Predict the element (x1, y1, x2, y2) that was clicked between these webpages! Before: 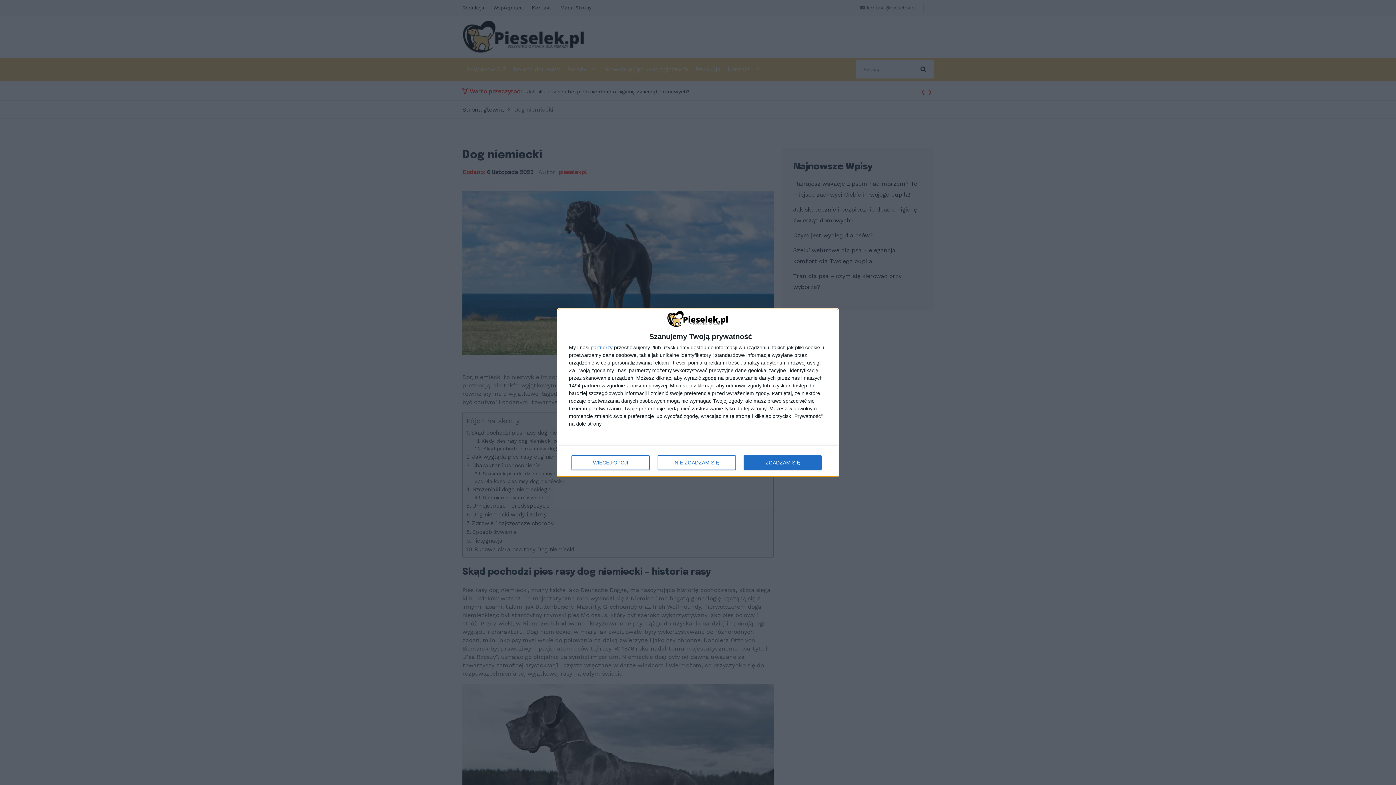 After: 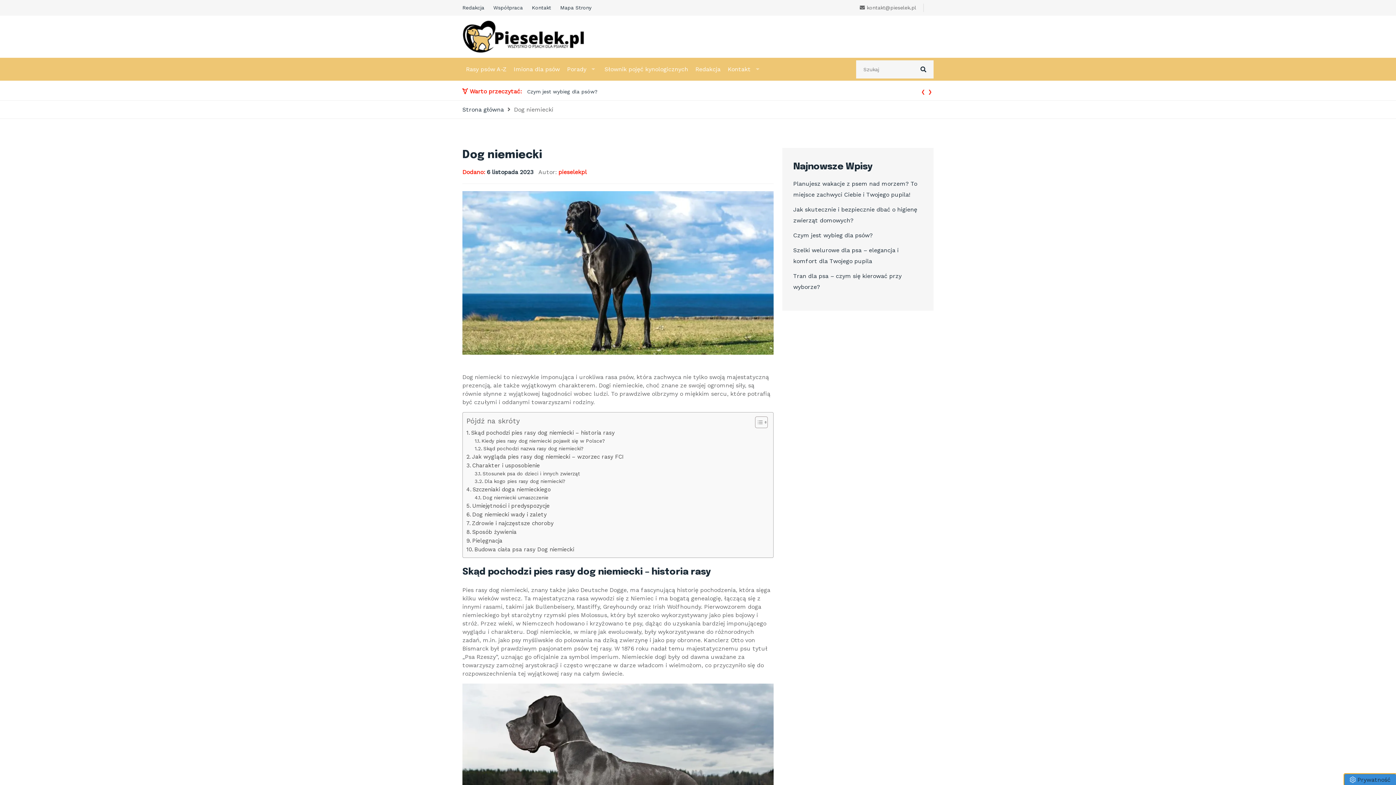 Action: bbox: (744, 455, 821, 470) label: ZGADZAM SIĘ